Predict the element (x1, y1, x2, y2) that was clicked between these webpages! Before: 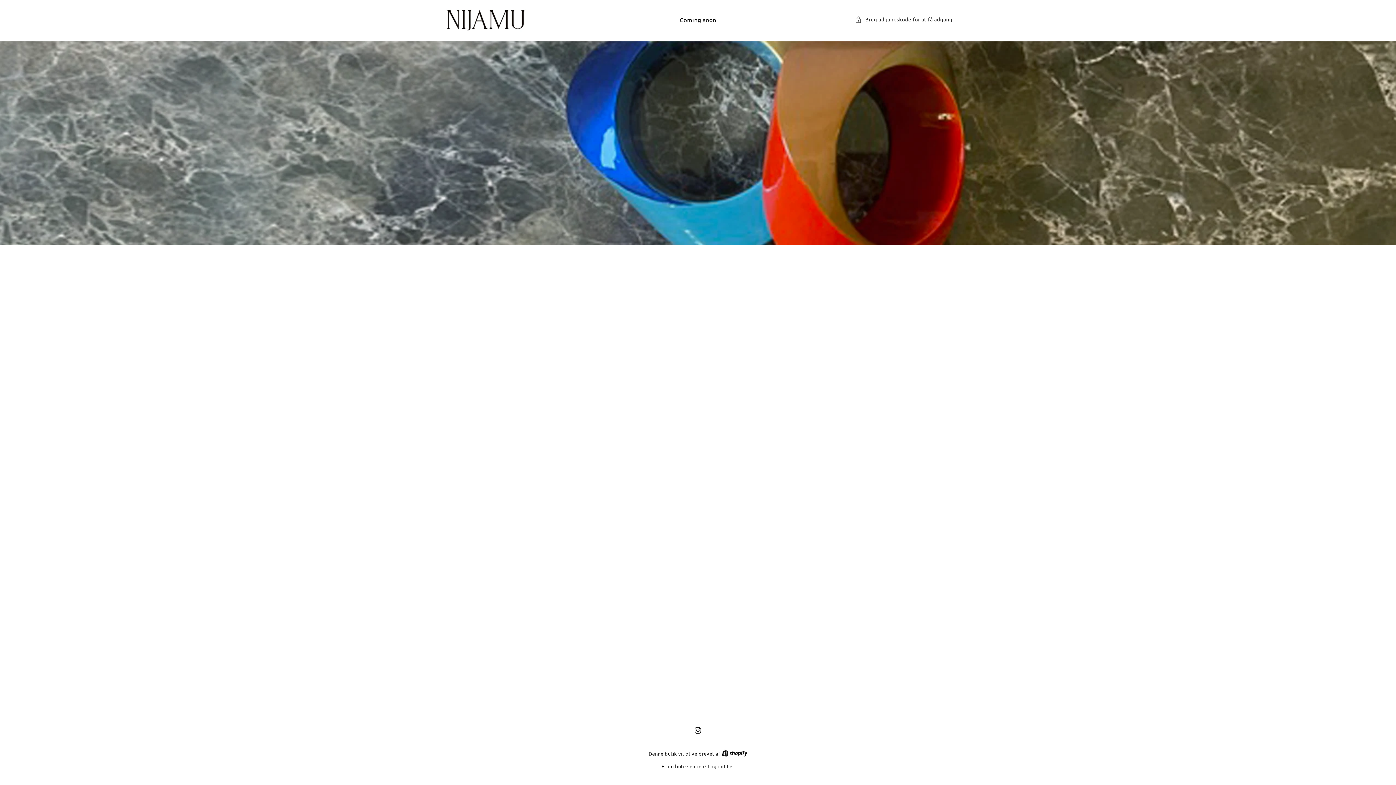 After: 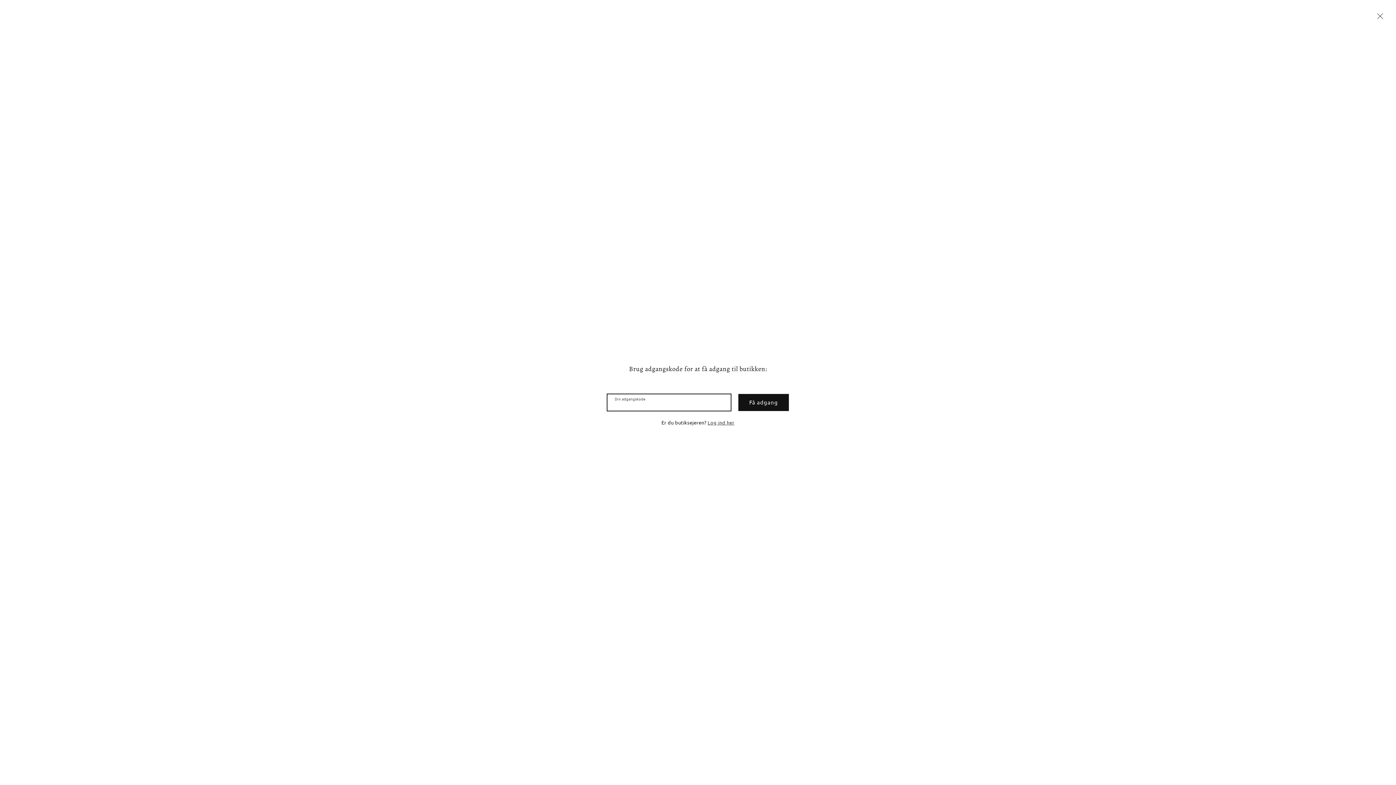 Action: label: Brug adgangskode for at få adgang bbox: (855, 15, 952, 24)